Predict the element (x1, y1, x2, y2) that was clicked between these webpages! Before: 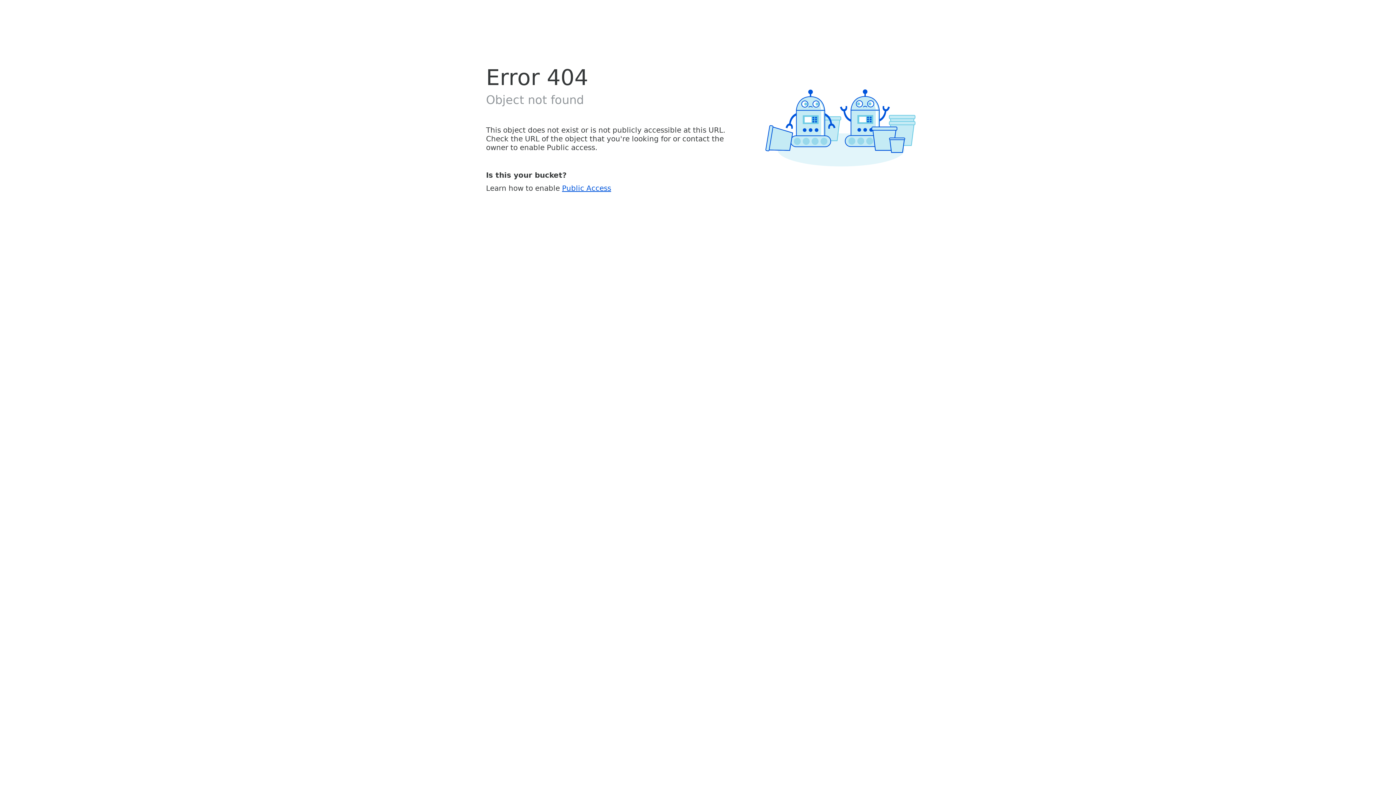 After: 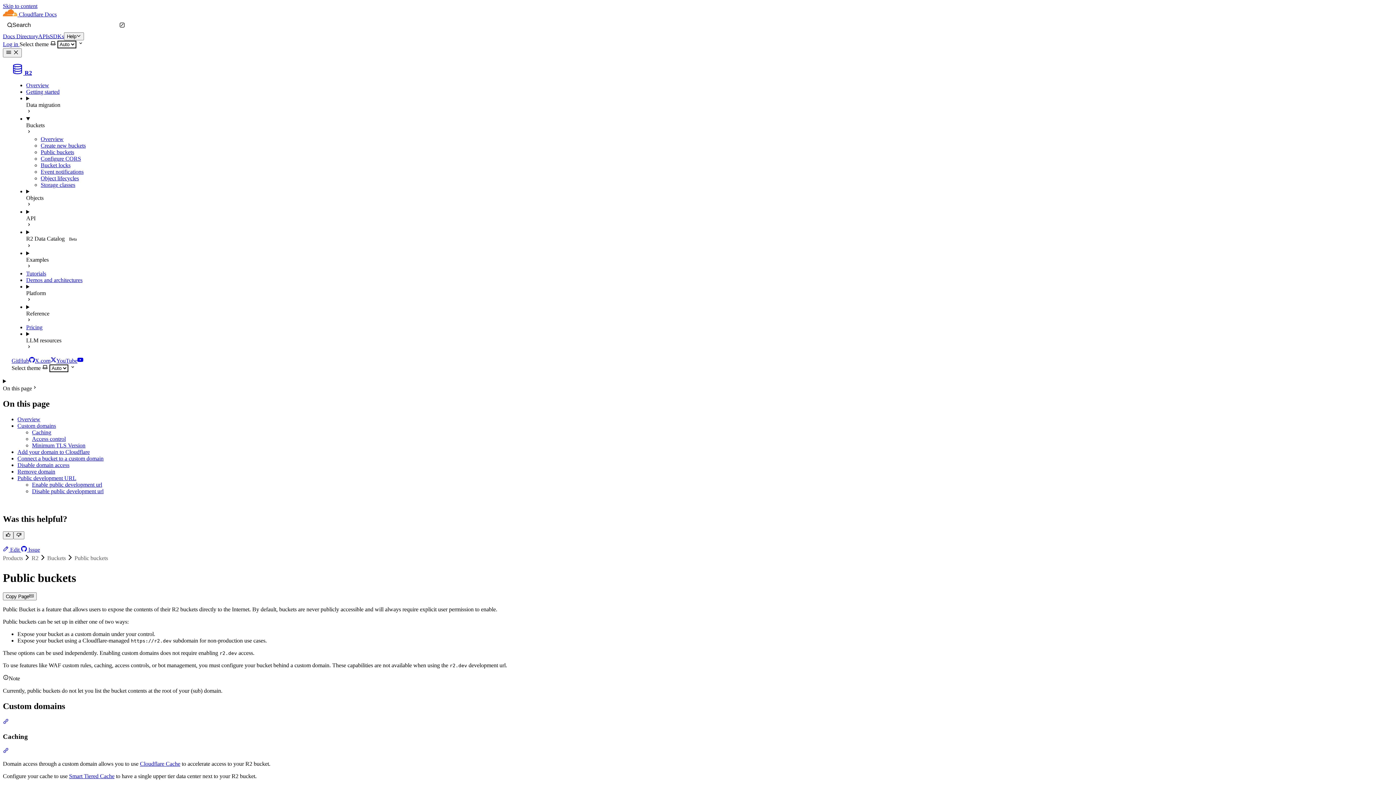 Action: bbox: (562, 183, 611, 192) label: Public Access